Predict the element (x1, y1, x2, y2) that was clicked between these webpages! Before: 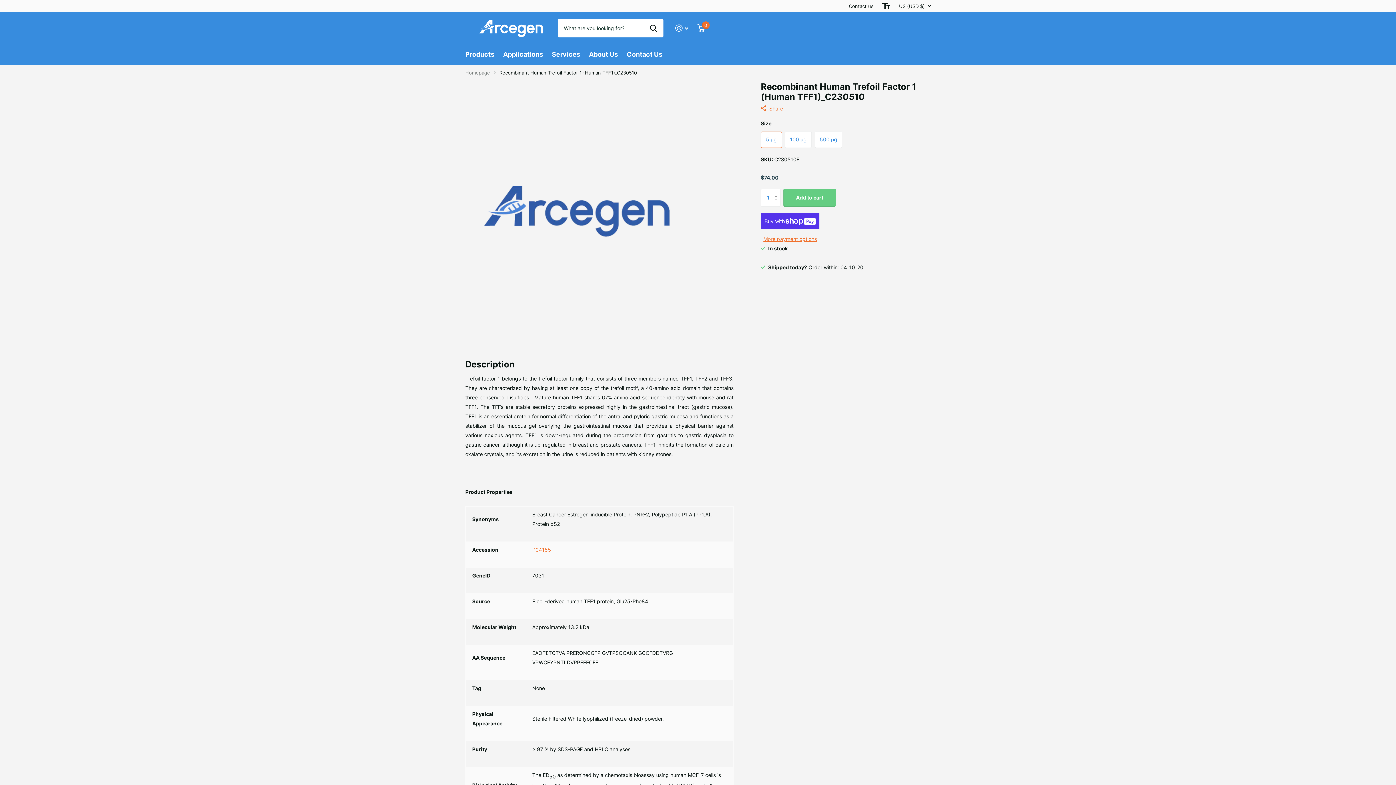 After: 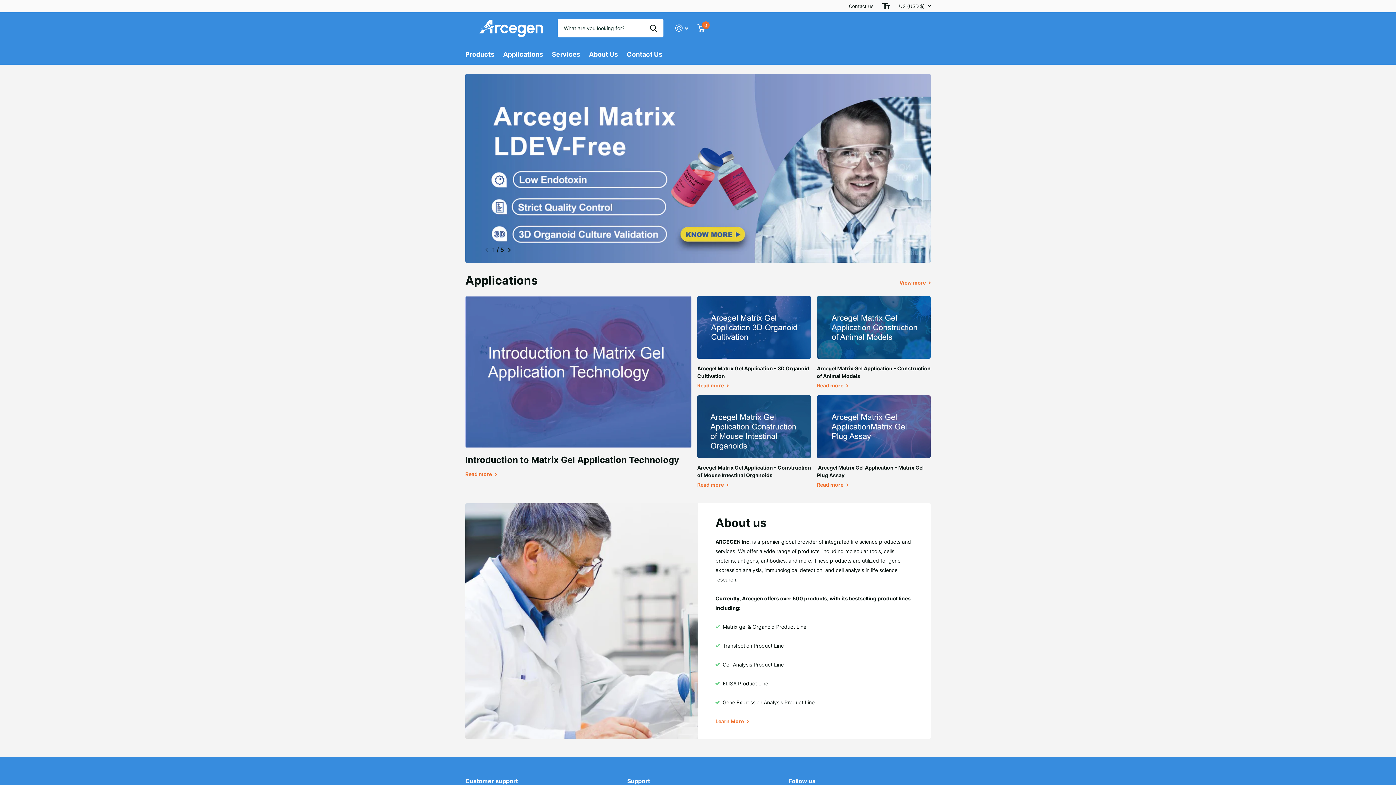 Action: label: Homepage bbox: (465, 69, 490, 75)